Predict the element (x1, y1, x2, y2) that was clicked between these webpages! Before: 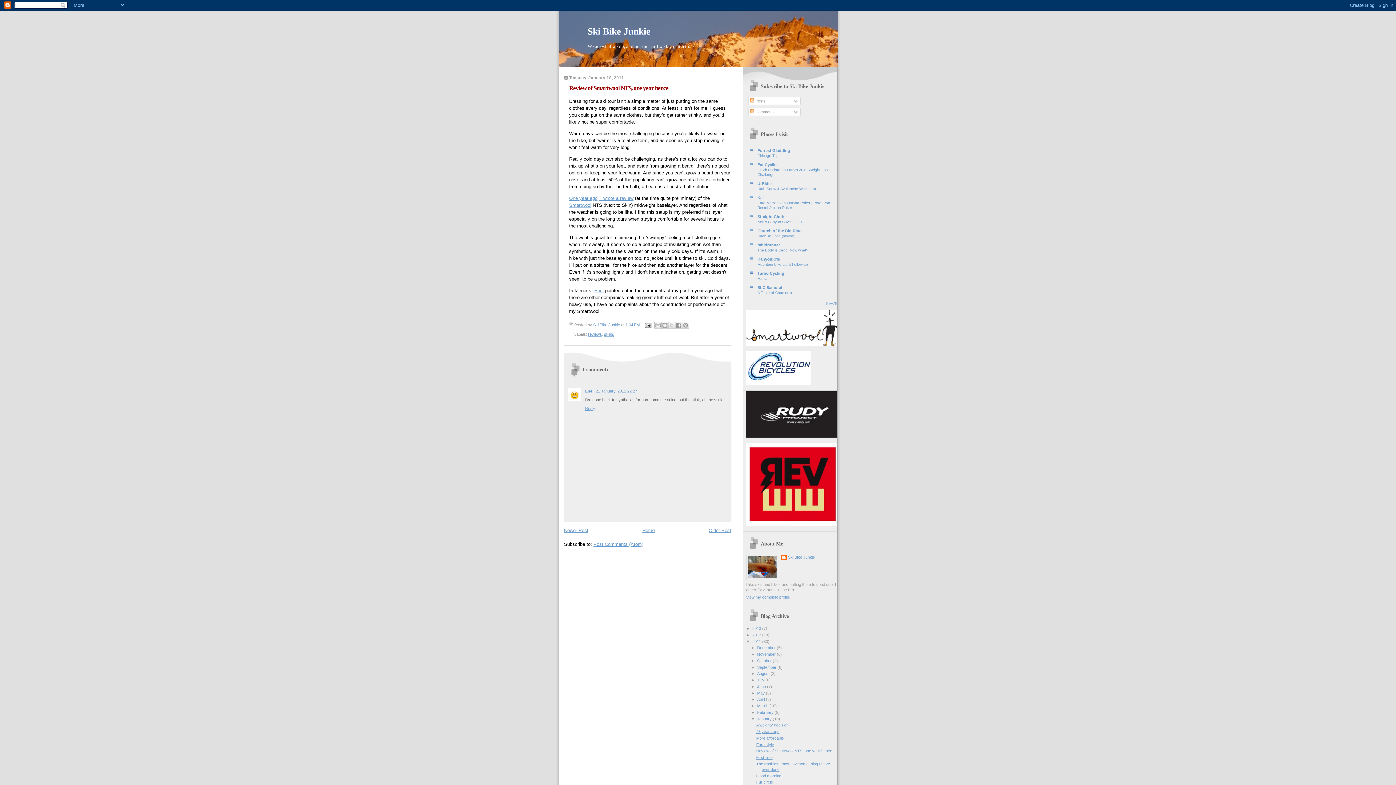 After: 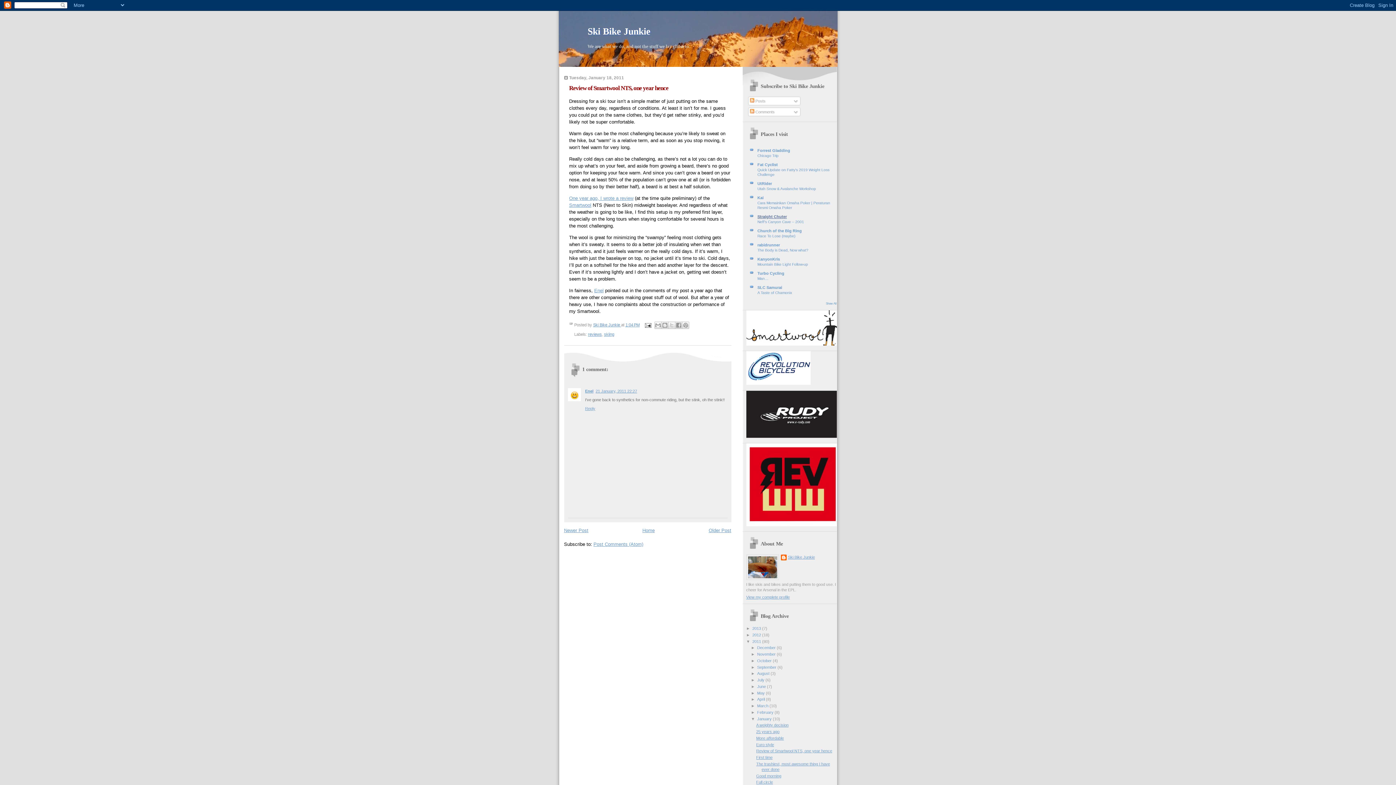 Action: label: Straight Chuter bbox: (757, 214, 787, 219)